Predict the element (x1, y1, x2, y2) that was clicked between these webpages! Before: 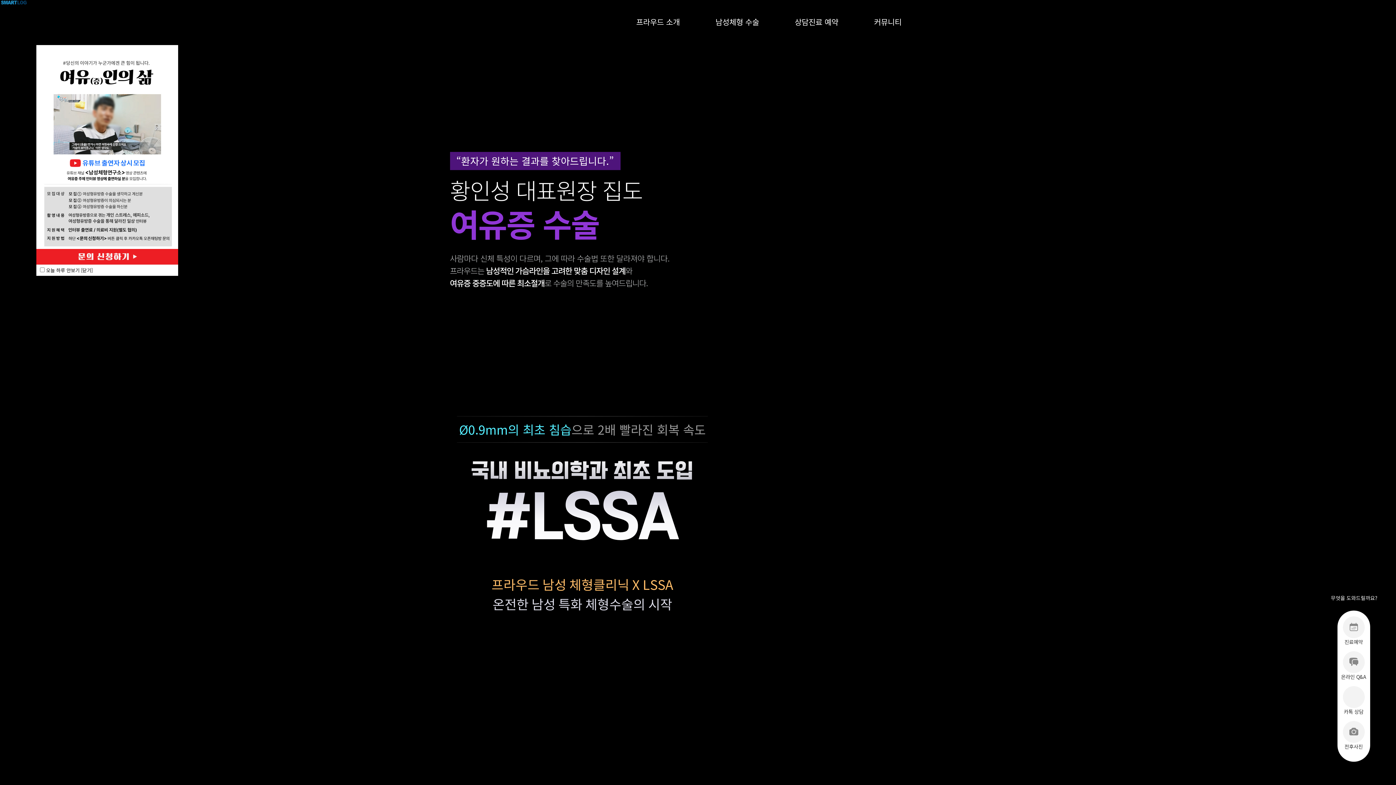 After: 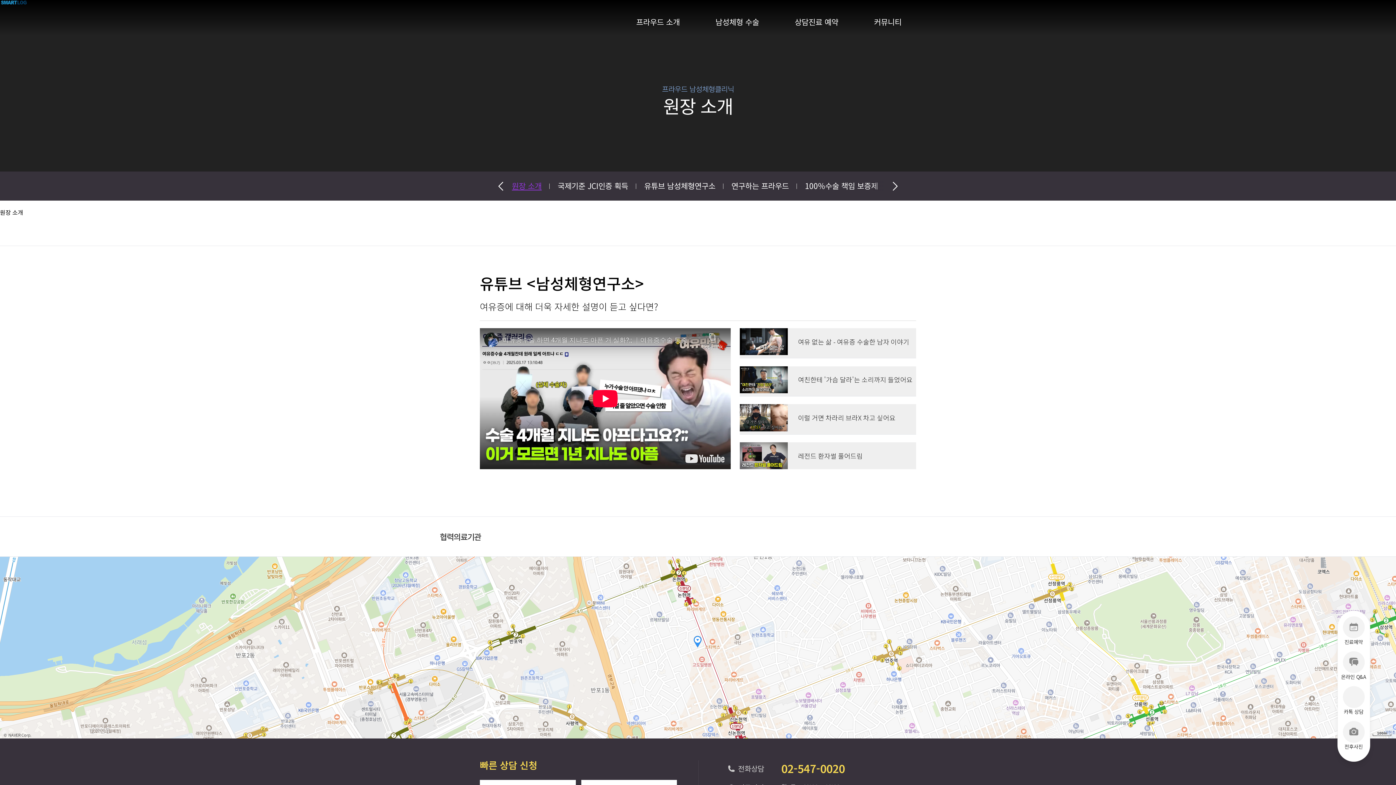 Action: label: 프라우드 소개 bbox: (636, 18, 680, 25)